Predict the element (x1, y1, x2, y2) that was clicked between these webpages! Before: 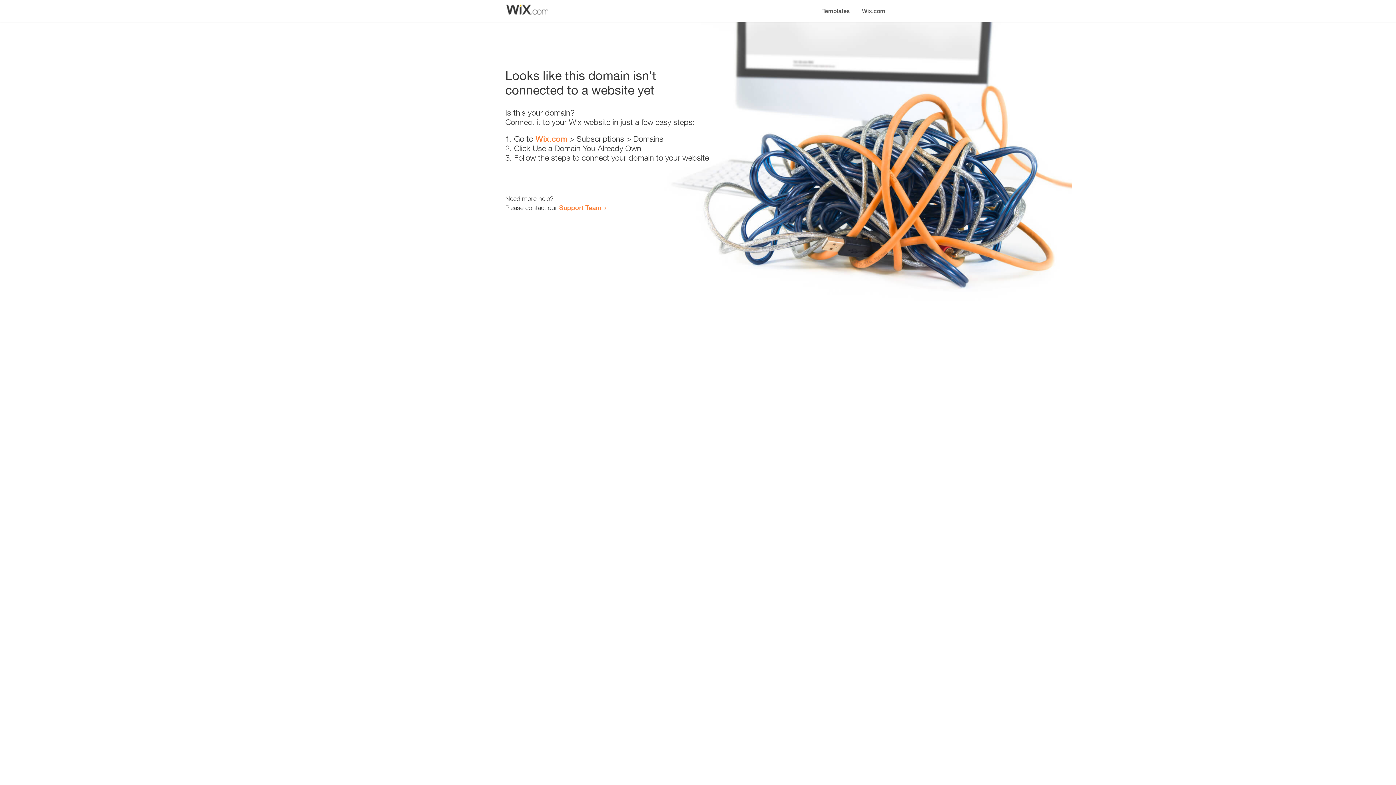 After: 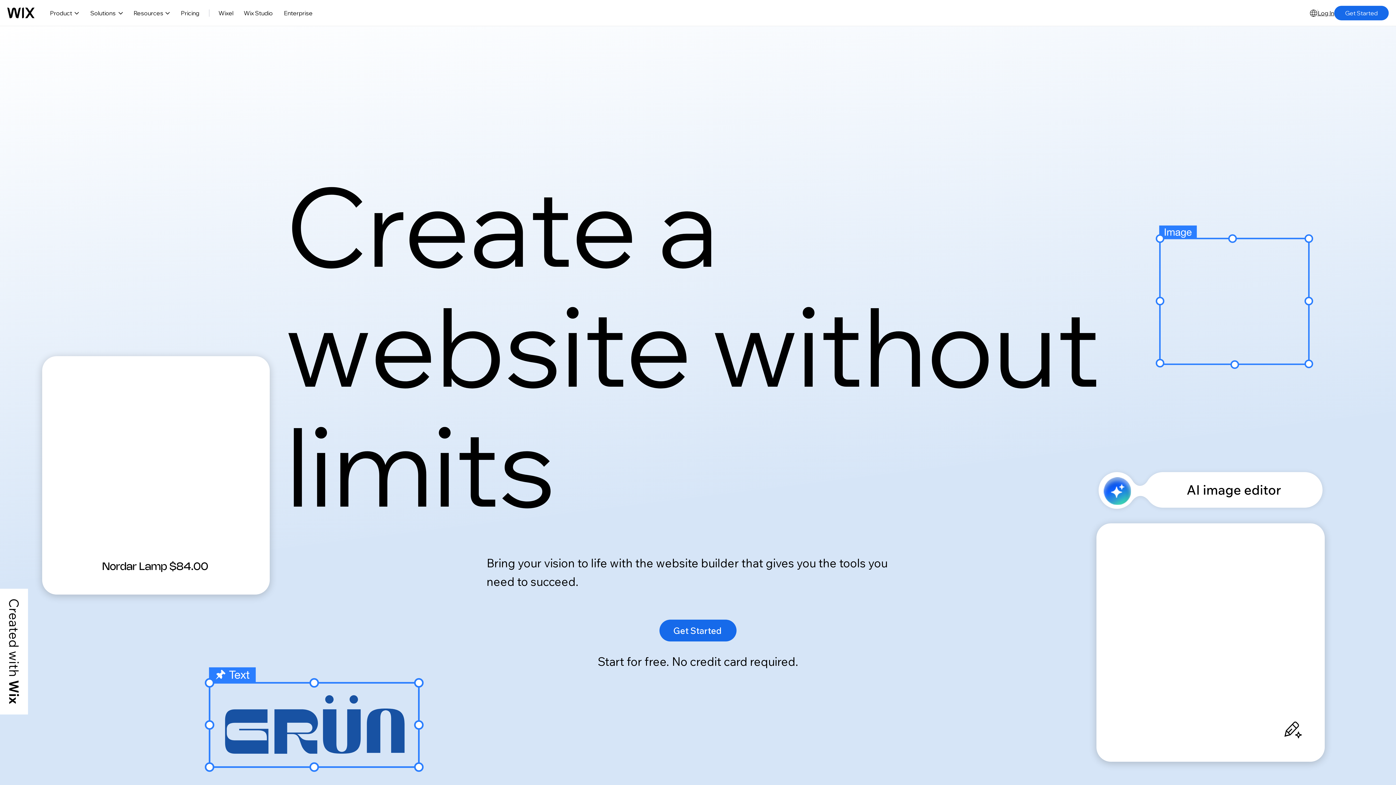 Action: label: Wix.com bbox: (535, 134, 567, 143)